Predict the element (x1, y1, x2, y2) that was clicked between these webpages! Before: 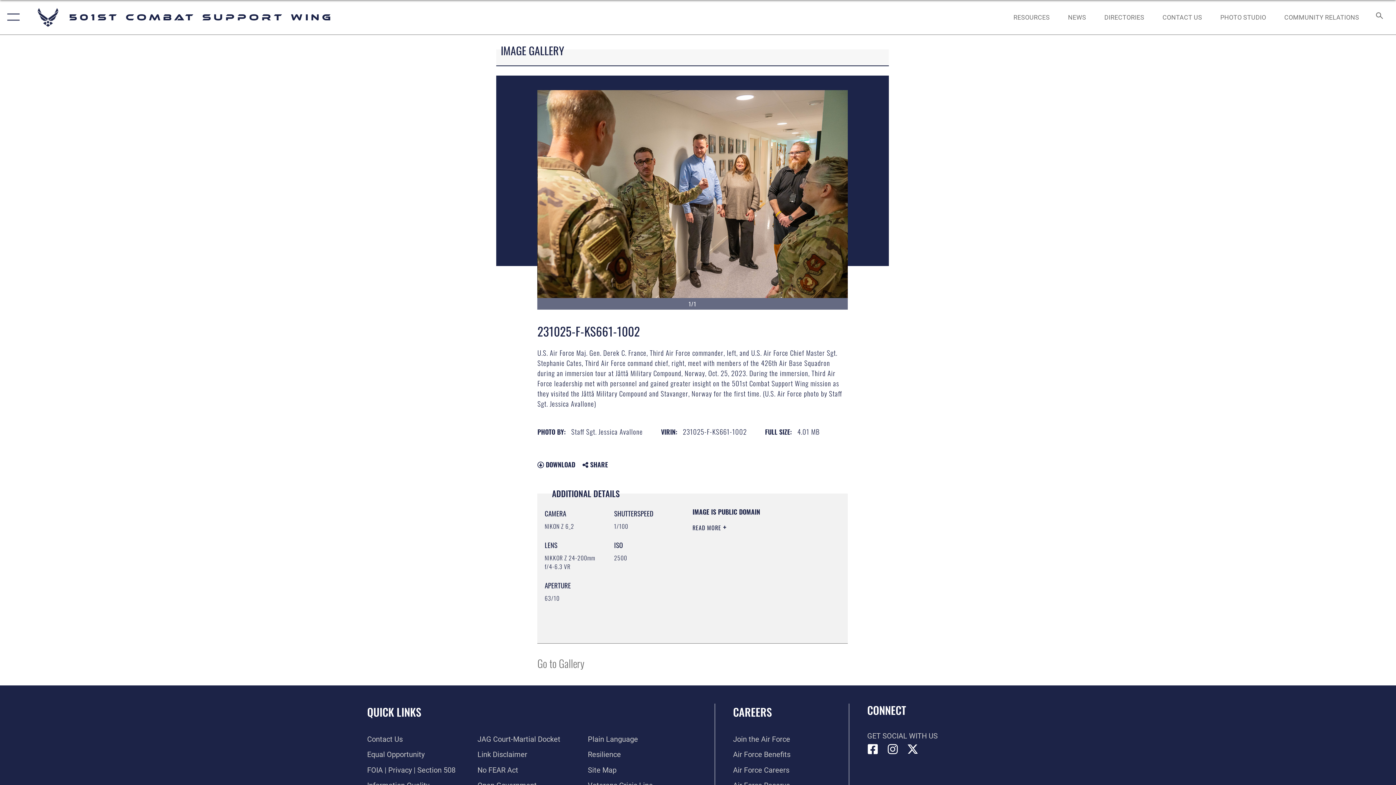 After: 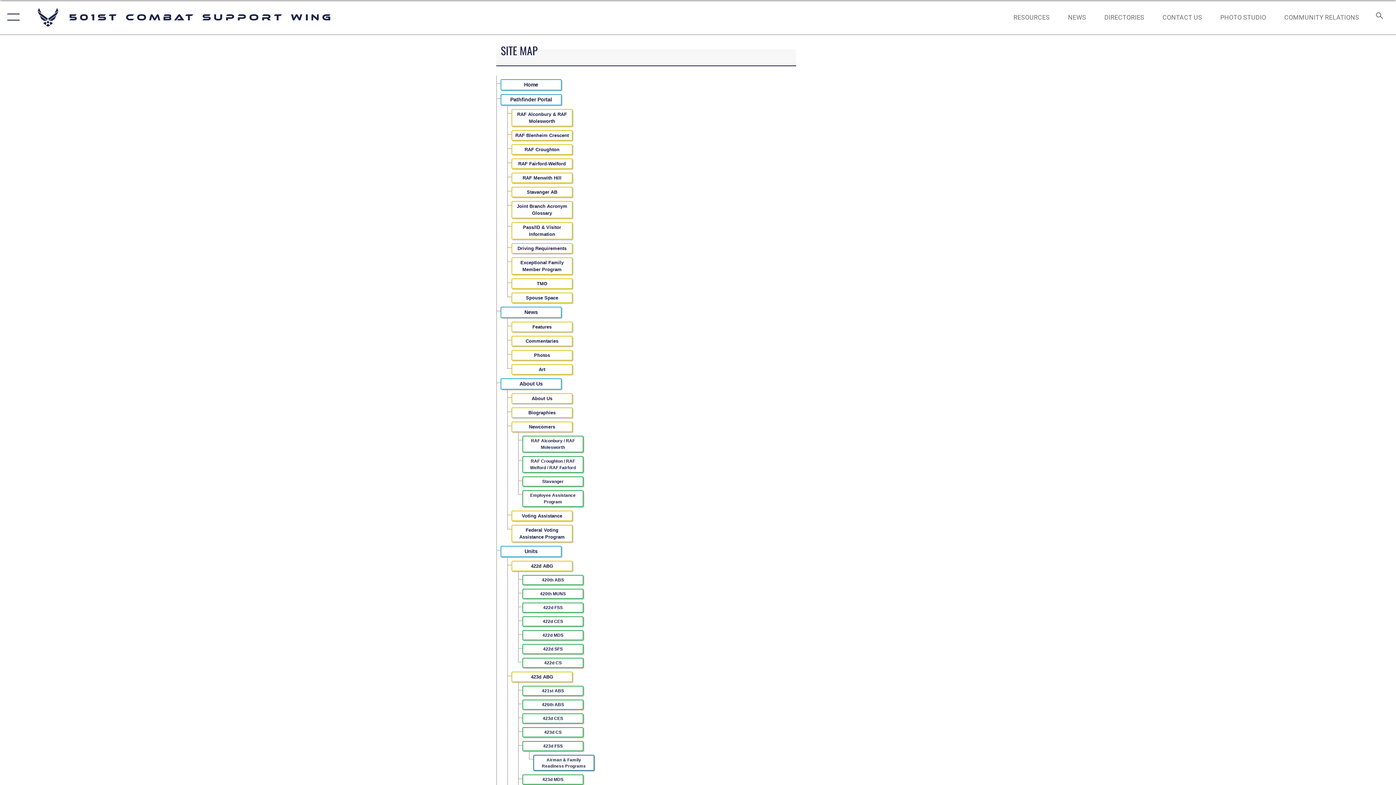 Action: label: Site Map bbox: (588, 766, 616, 774)